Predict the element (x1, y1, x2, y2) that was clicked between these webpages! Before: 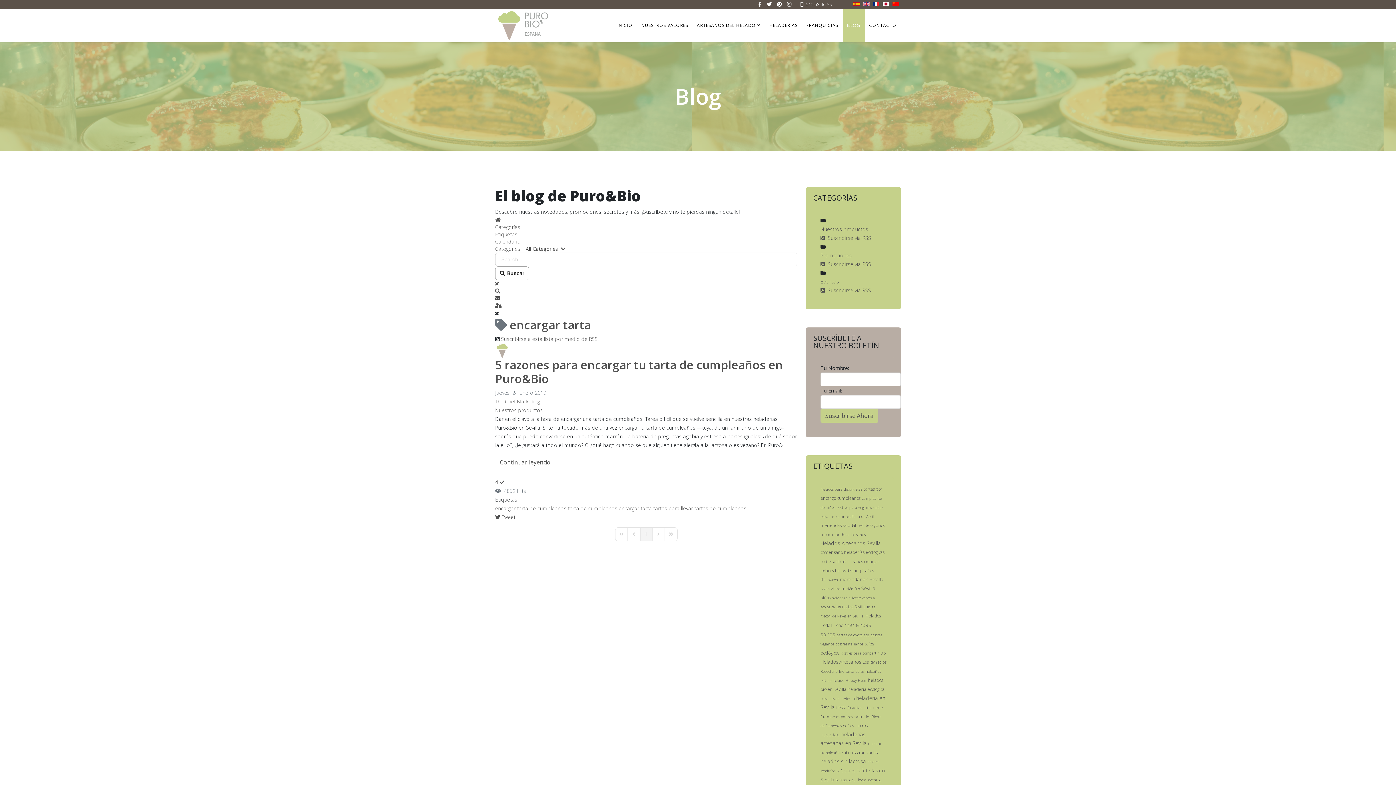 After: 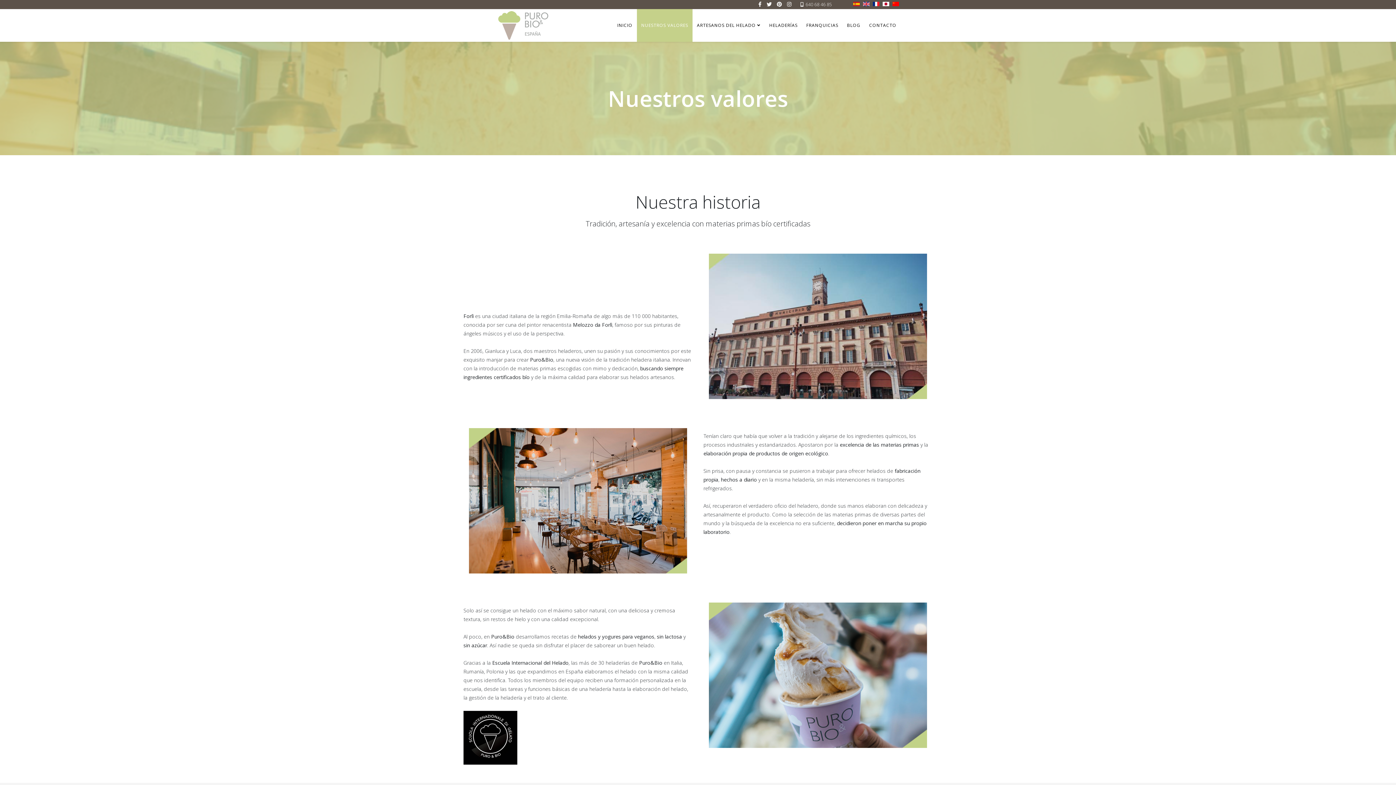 Action: bbox: (637, 9, 692, 41) label: NUESTROS VALORES